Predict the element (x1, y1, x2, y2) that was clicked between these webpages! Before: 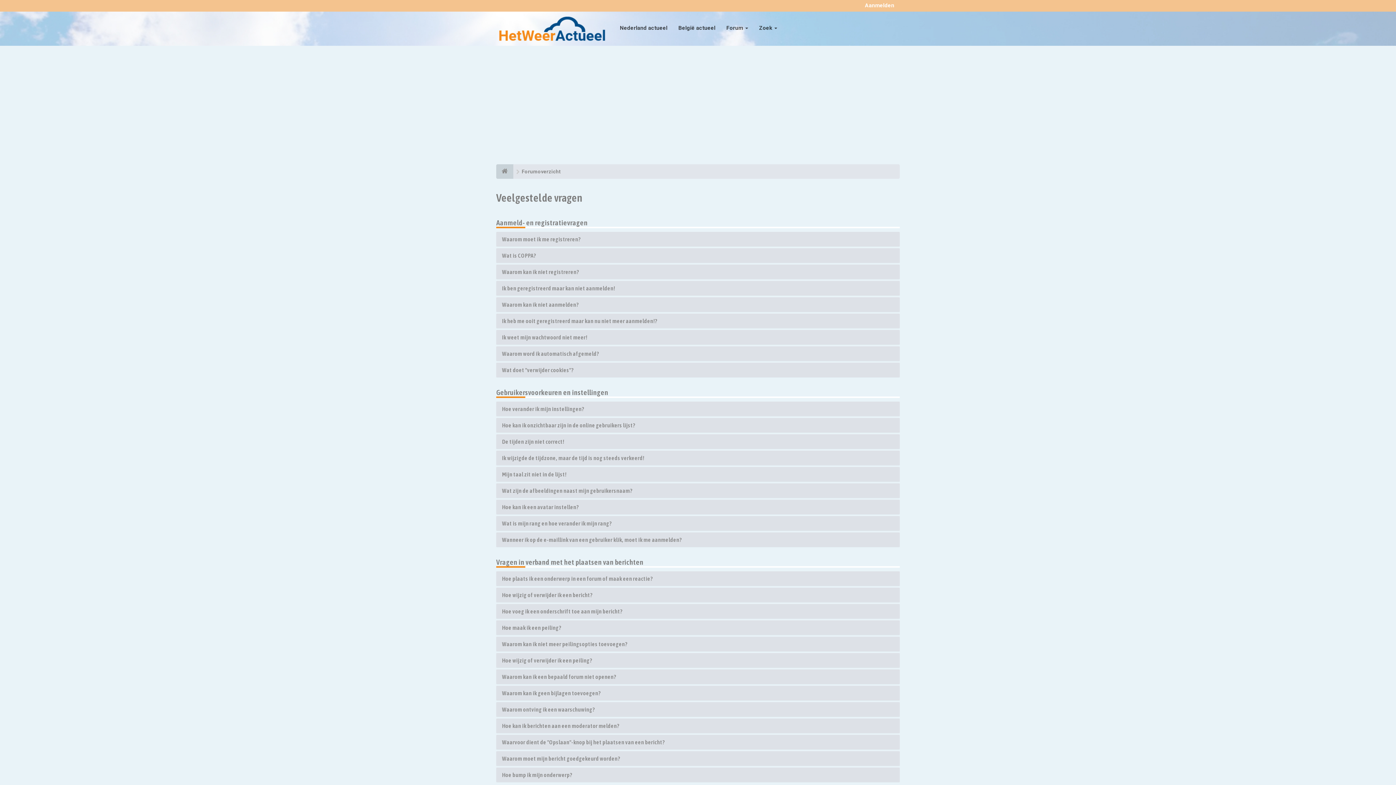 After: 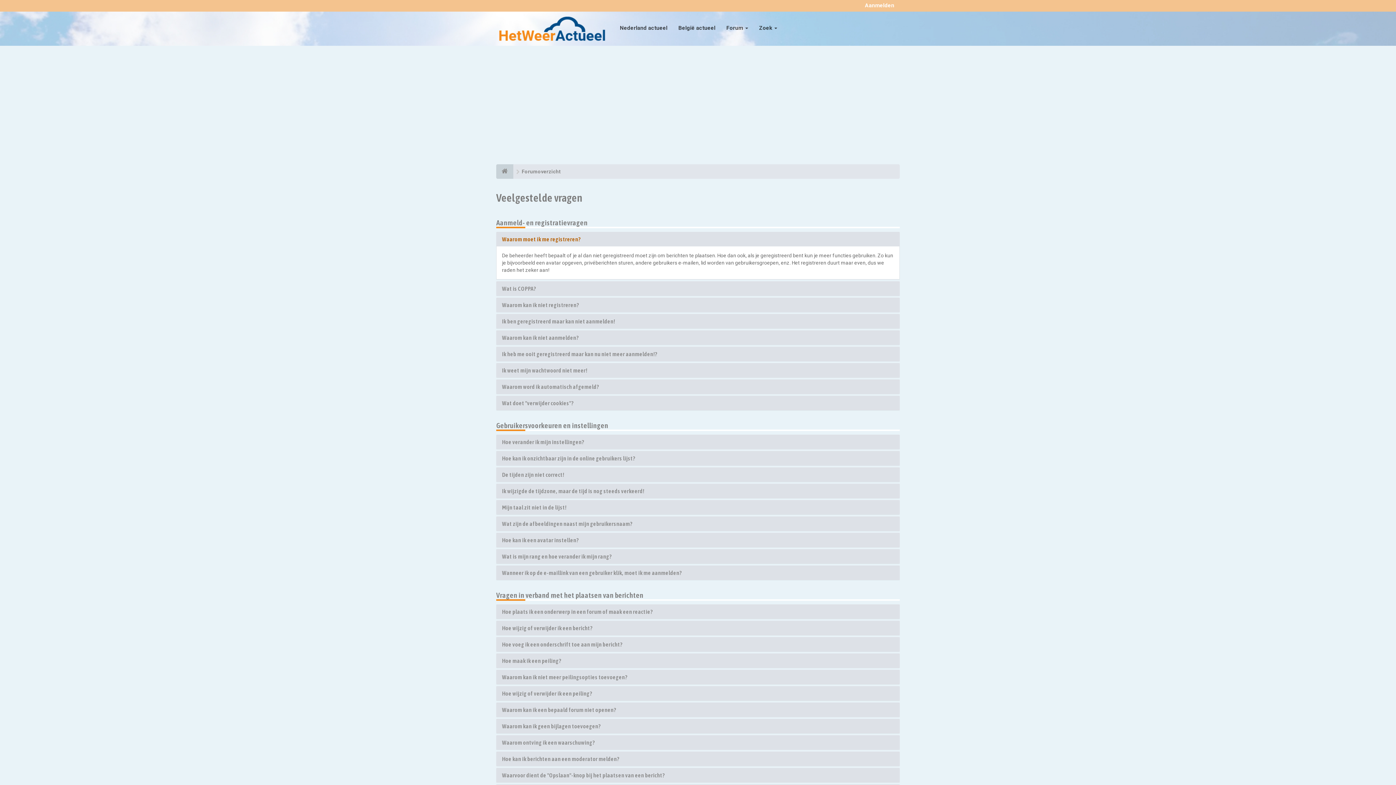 Action: bbox: (502, 236, 580, 242) label: Waarom moet ik me registreren?